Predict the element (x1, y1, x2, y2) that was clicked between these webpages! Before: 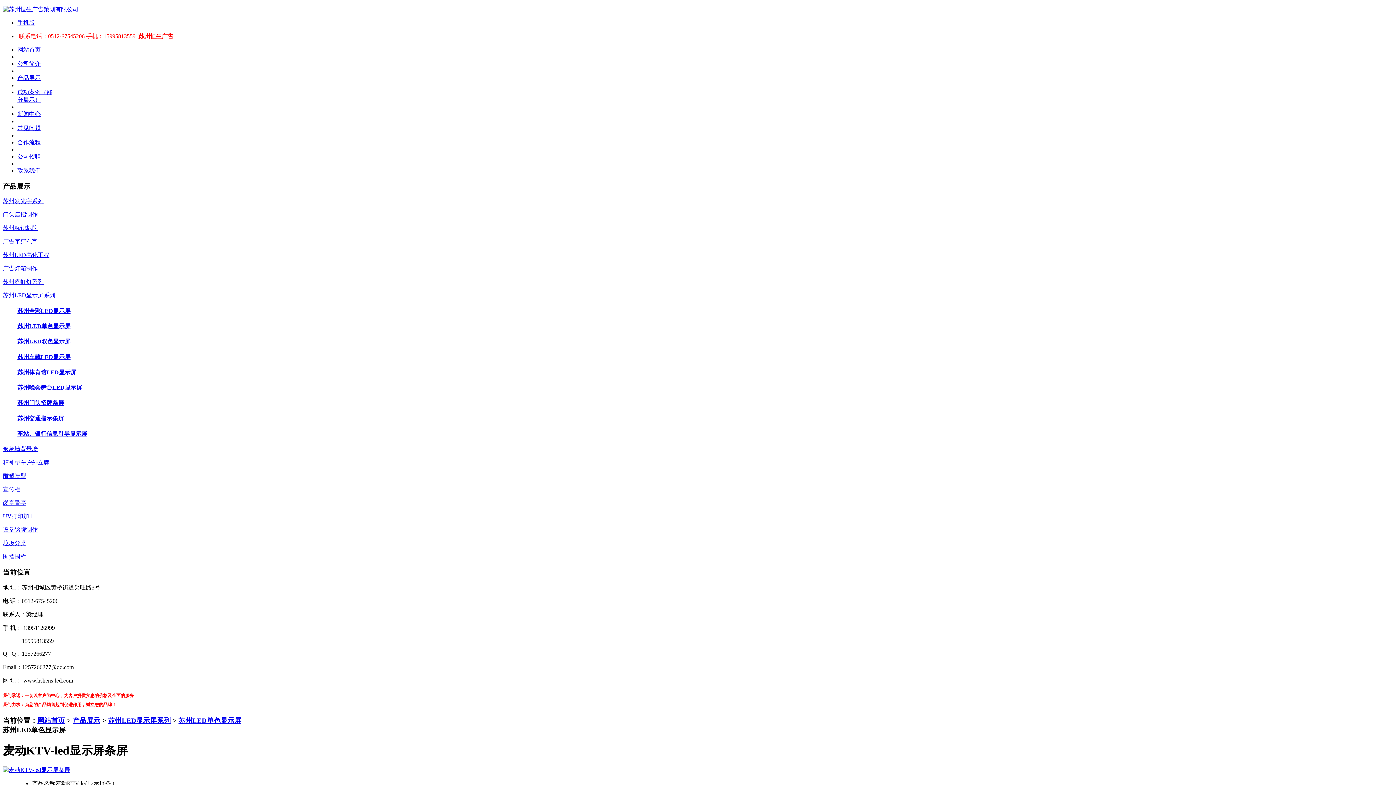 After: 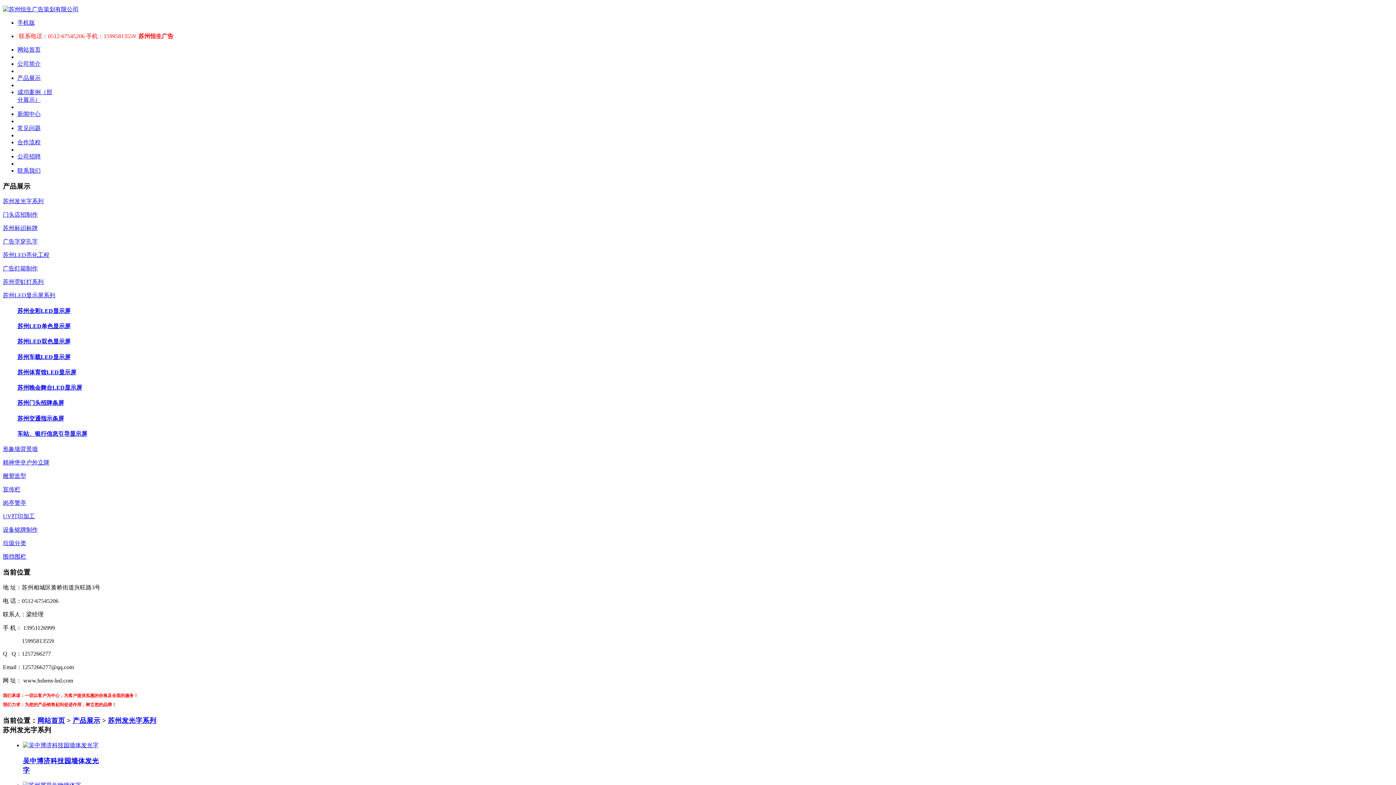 Action: label: 苏州发光字系列 bbox: (2, 198, 43, 204)